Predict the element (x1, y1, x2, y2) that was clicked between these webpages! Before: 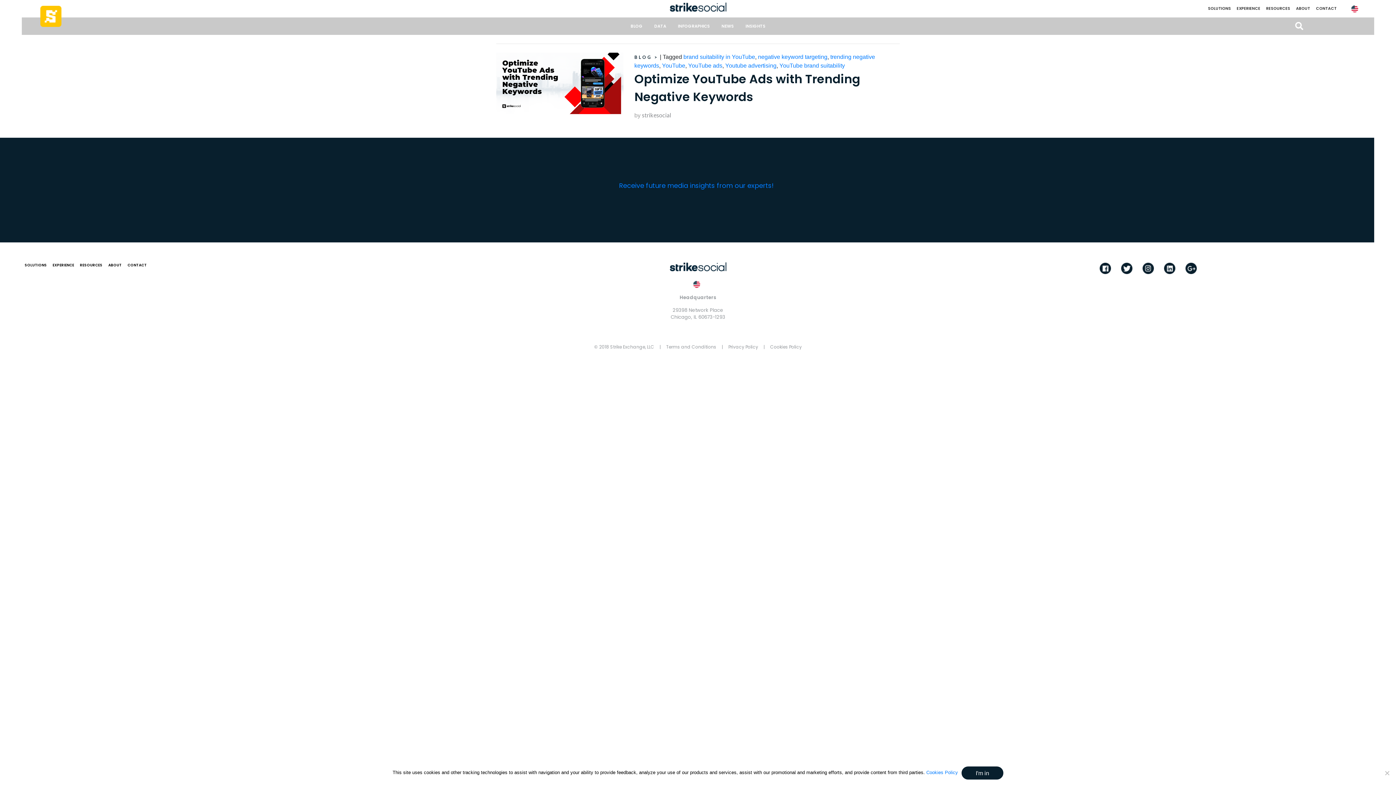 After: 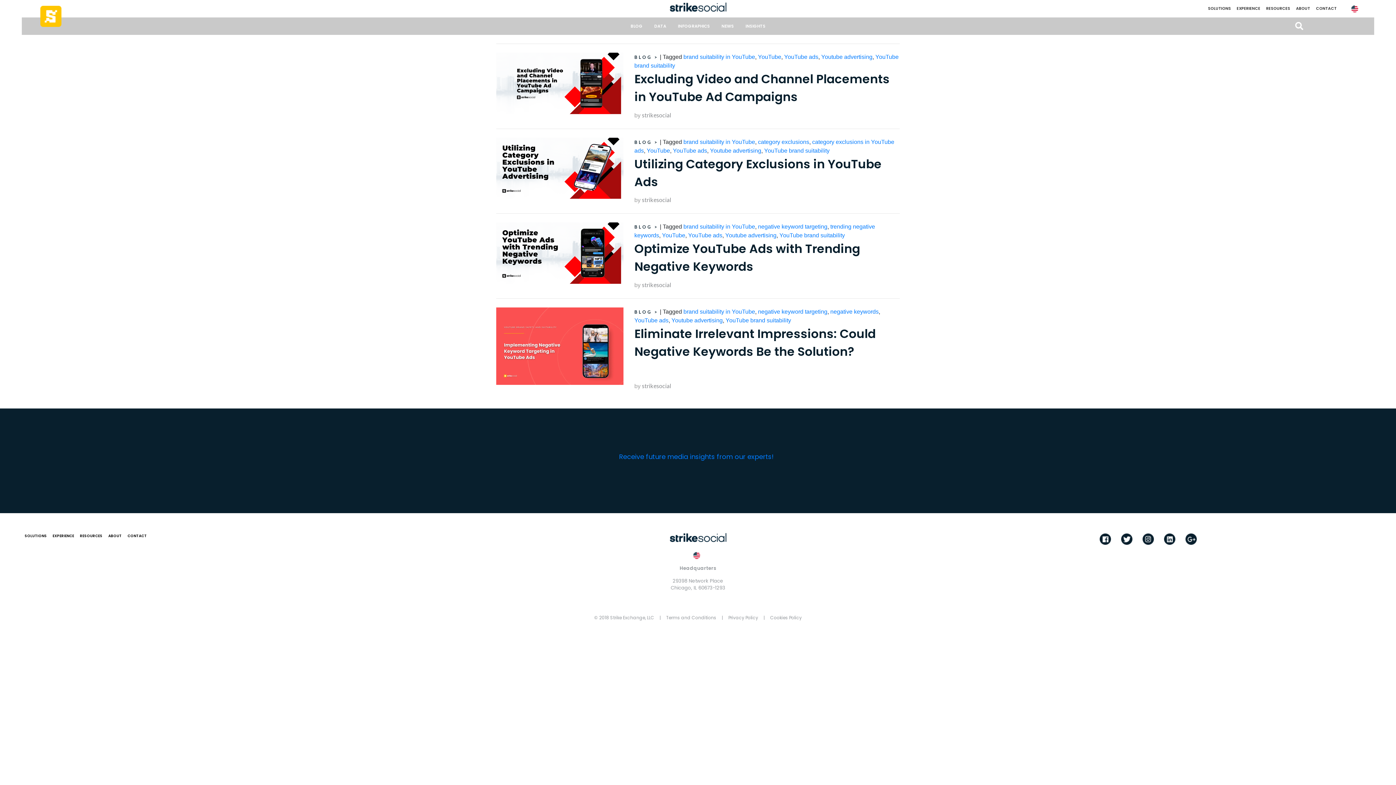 Action: bbox: (683, 53, 755, 60) label: brand suitability in YouTube